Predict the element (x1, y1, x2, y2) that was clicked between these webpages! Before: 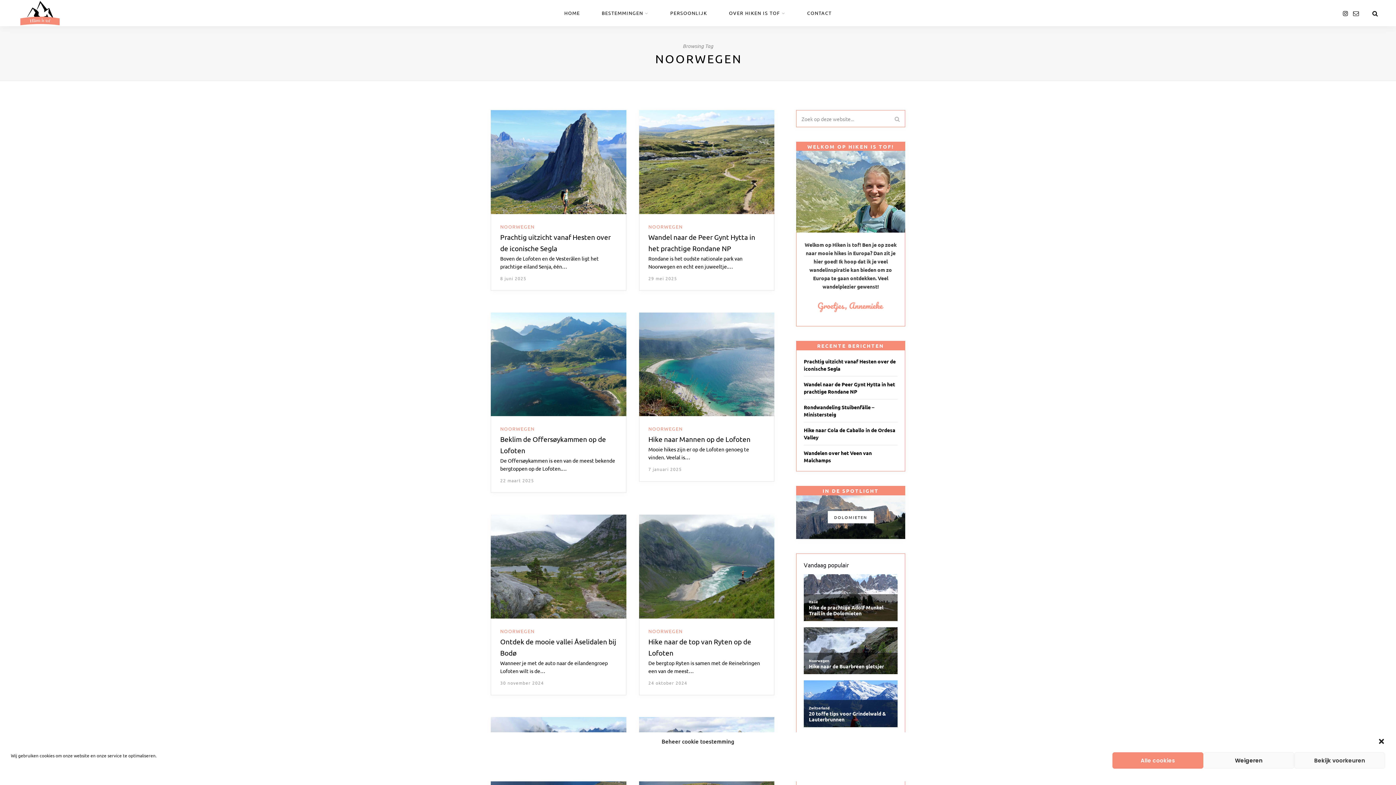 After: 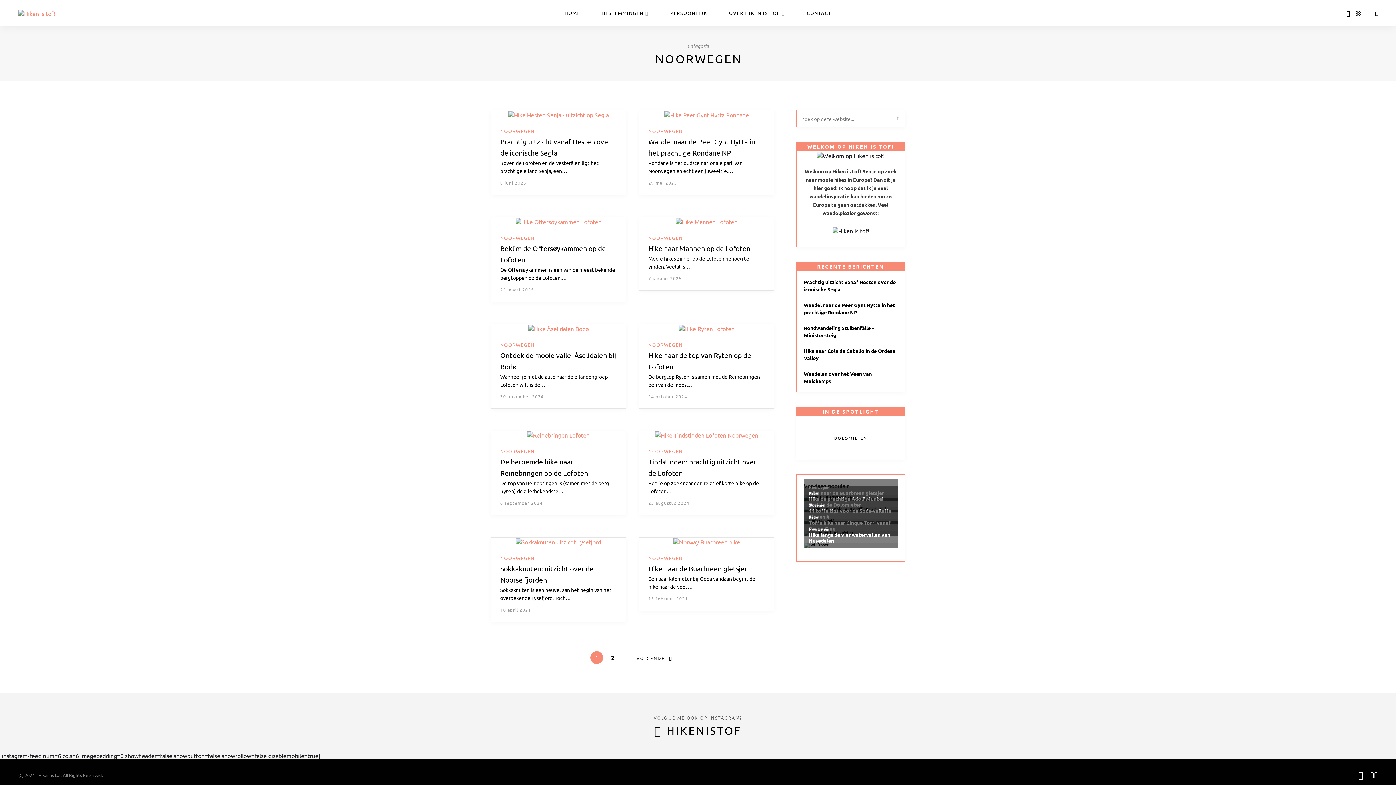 Action: bbox: (500, 628, 534, 634) label: NOORWEGEN